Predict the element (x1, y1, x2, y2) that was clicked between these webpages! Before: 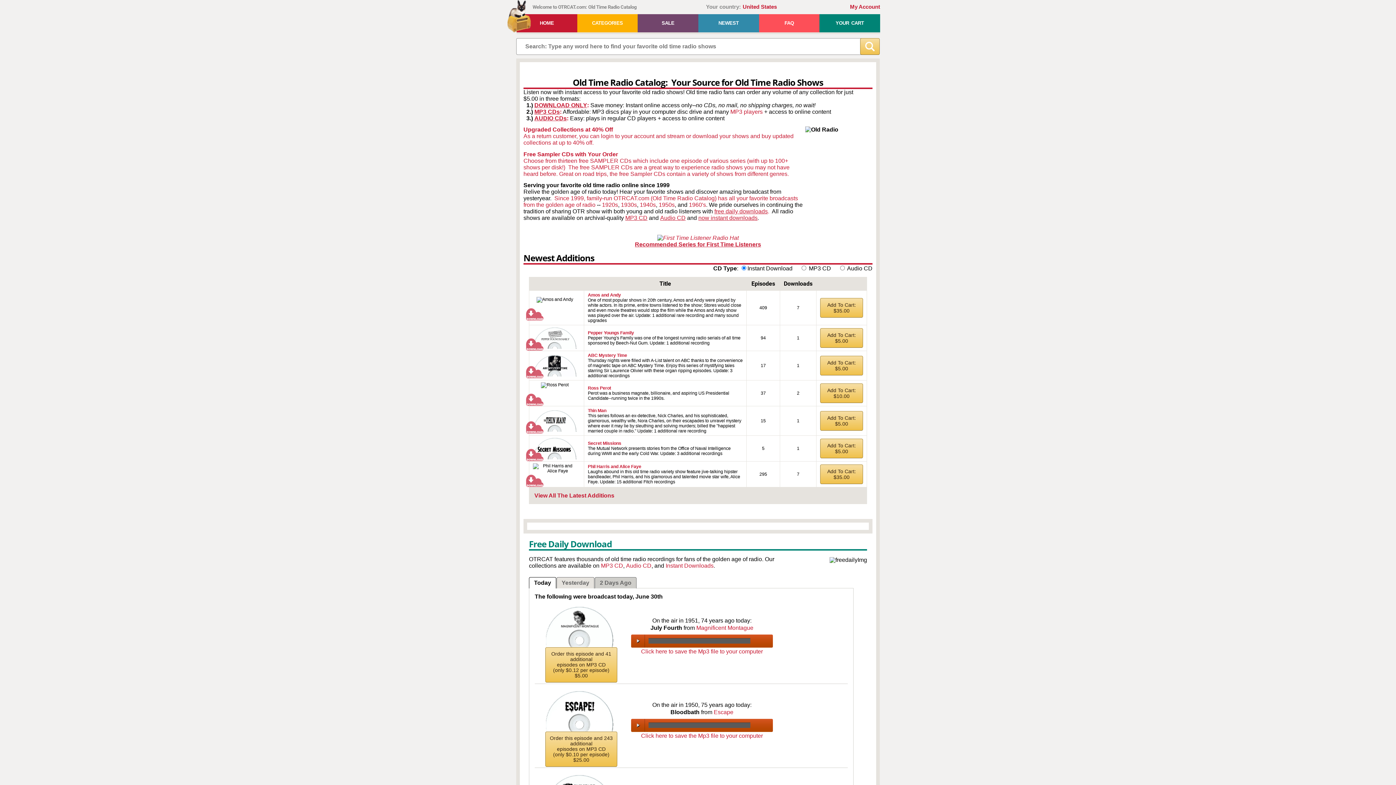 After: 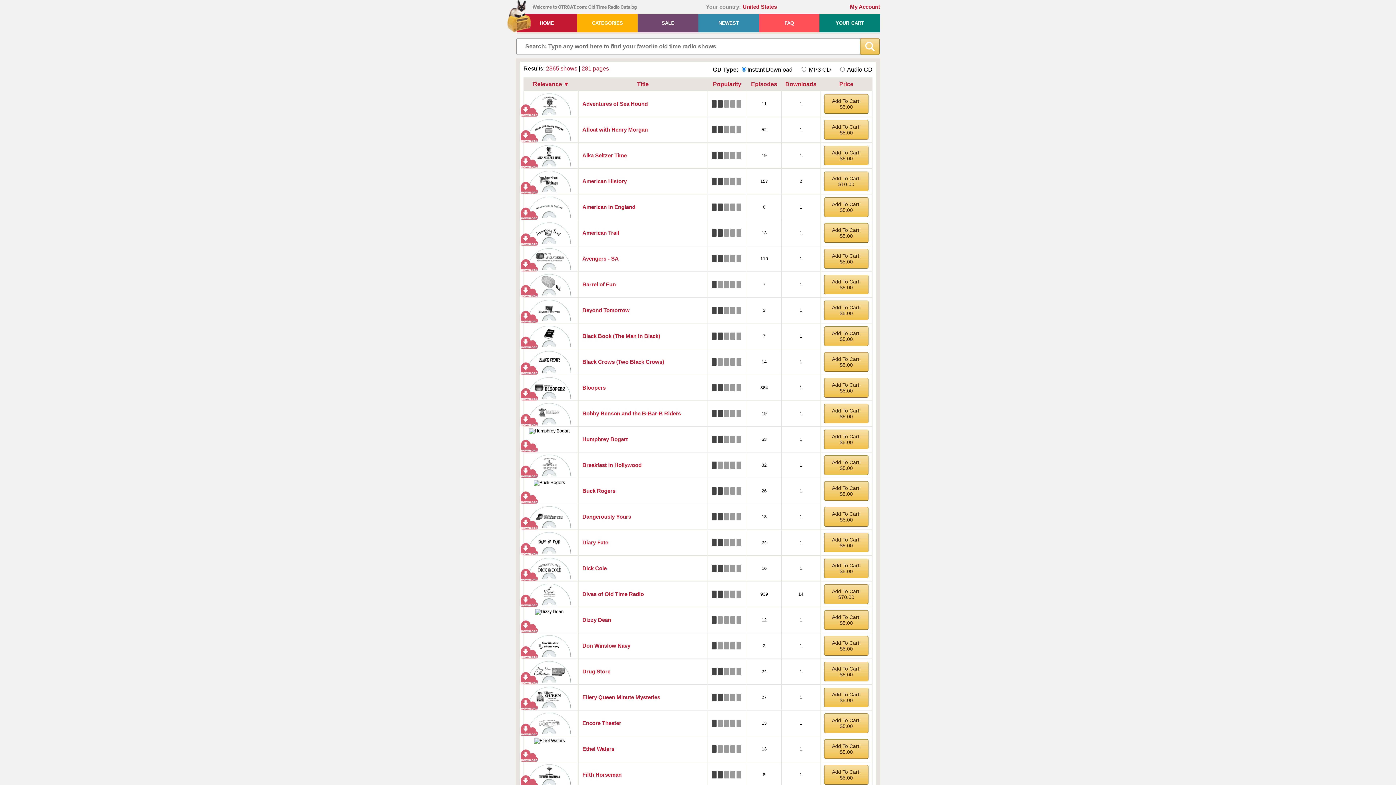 Action: bbox: (860, 38, 879, 54)